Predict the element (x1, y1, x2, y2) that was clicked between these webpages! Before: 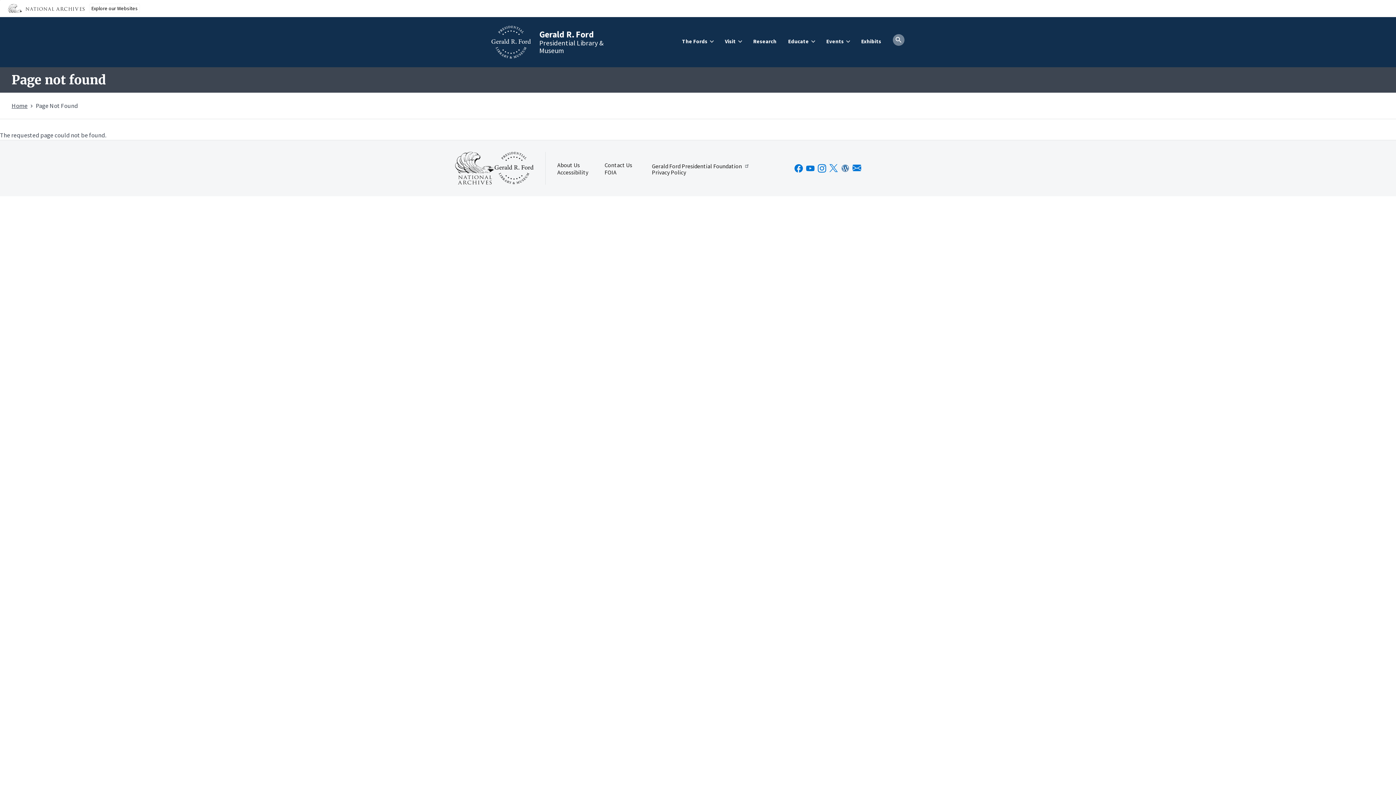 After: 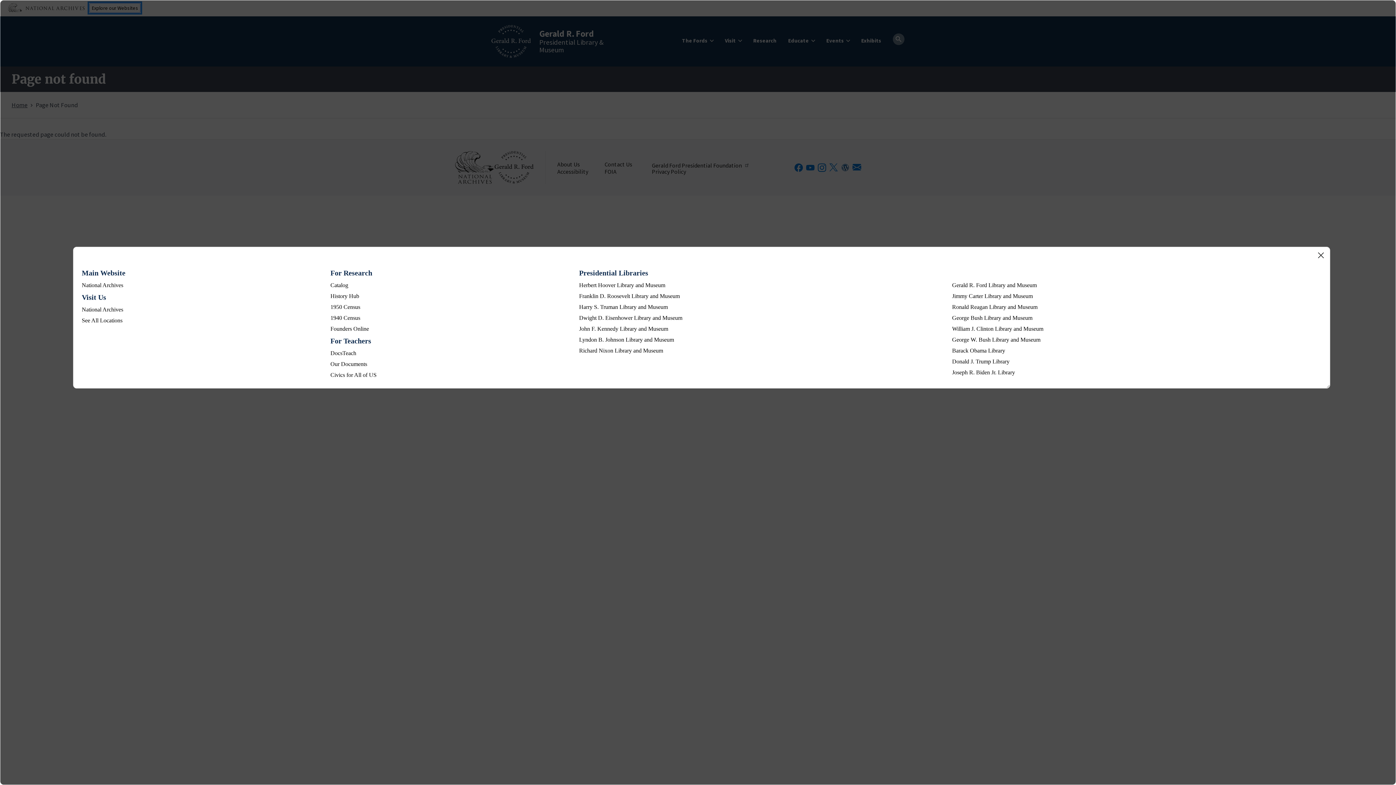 Action: label: Explore our Websites bbox: (89, 3, 140, 13)